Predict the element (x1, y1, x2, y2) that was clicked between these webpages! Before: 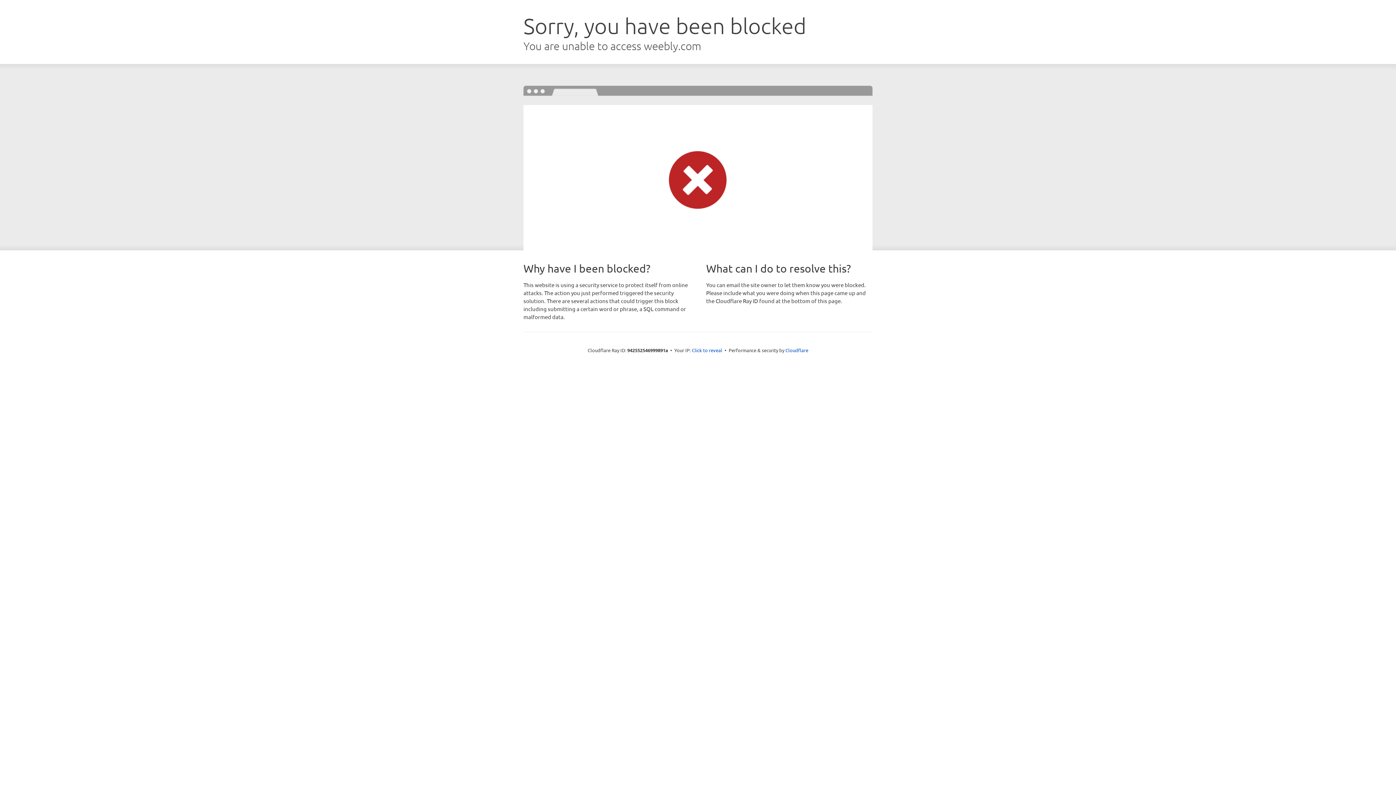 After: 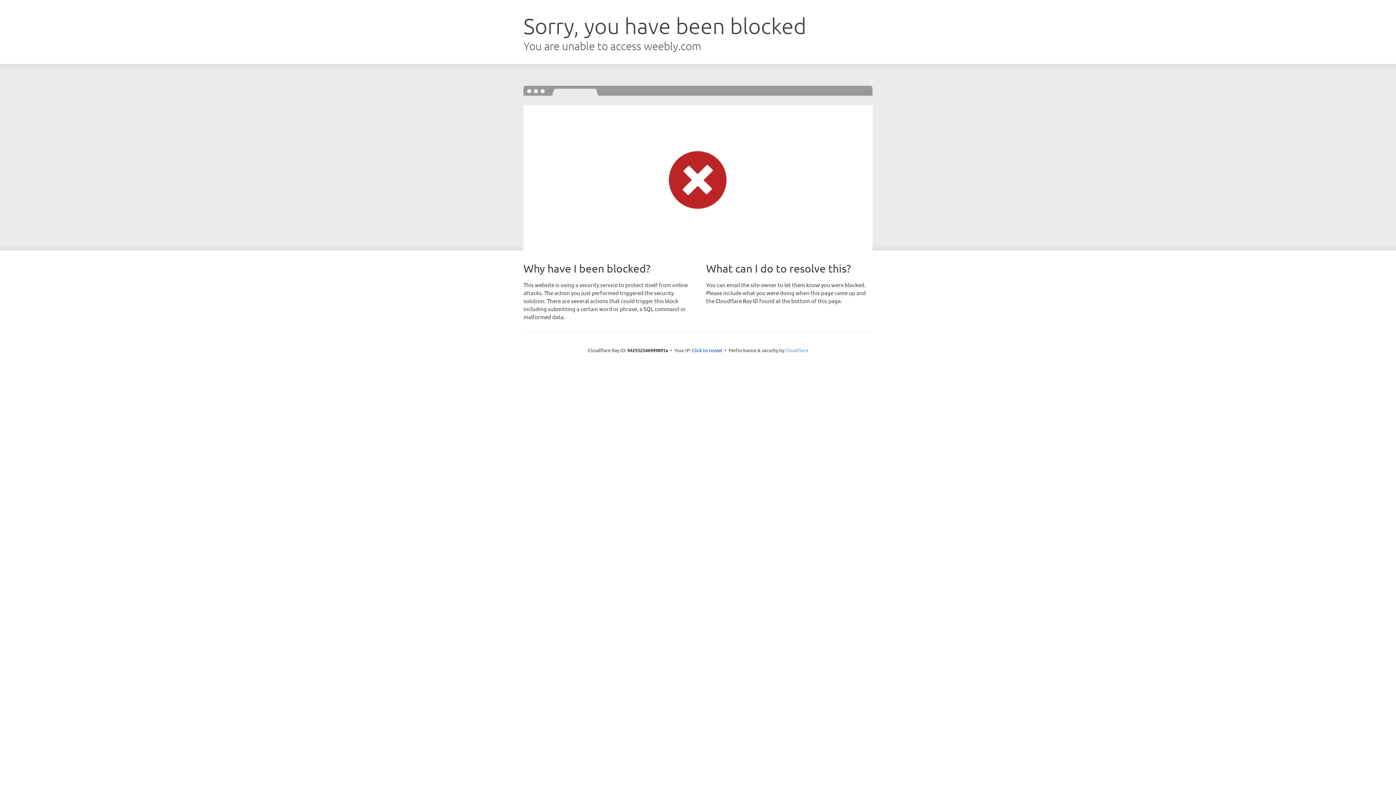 Action: bbox: (785, 347, 808, 353) label: Cloudflare